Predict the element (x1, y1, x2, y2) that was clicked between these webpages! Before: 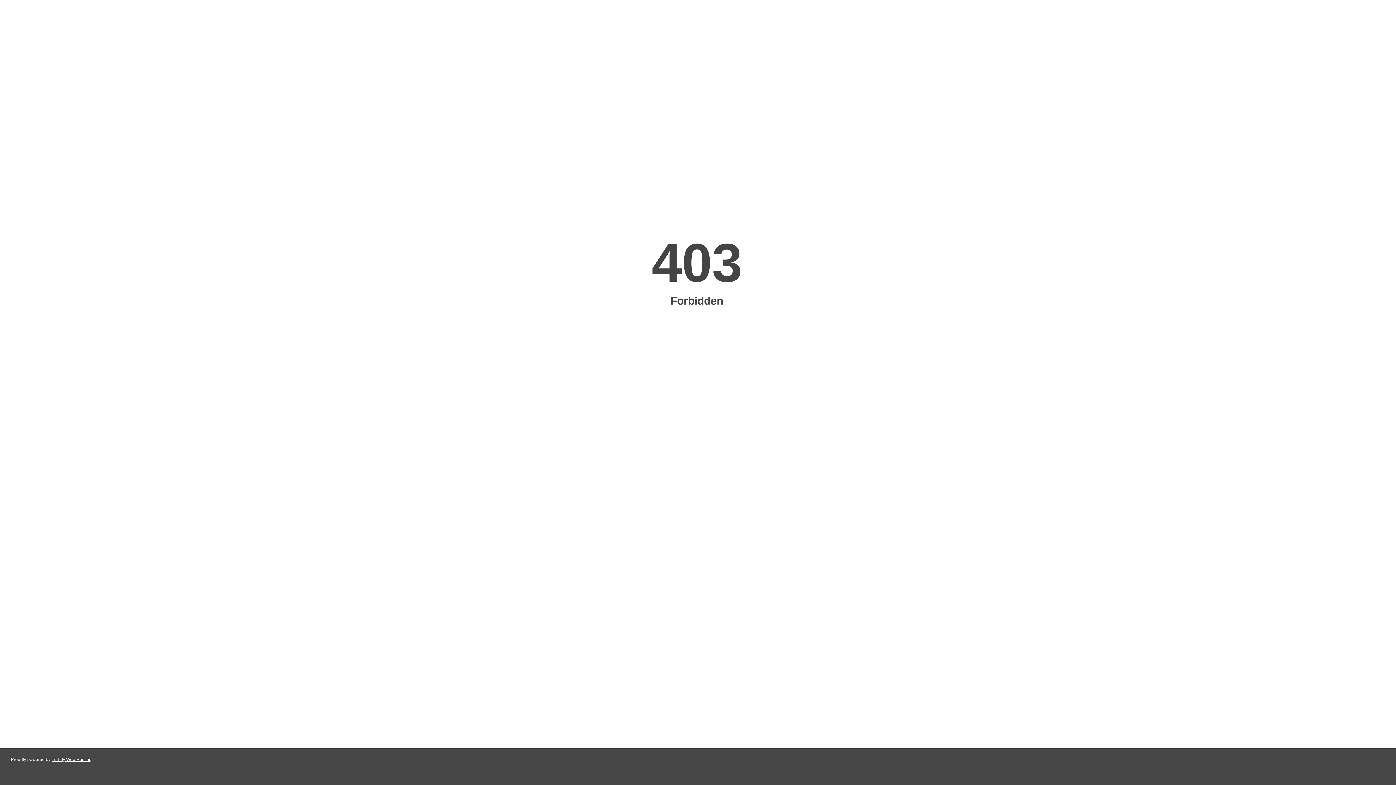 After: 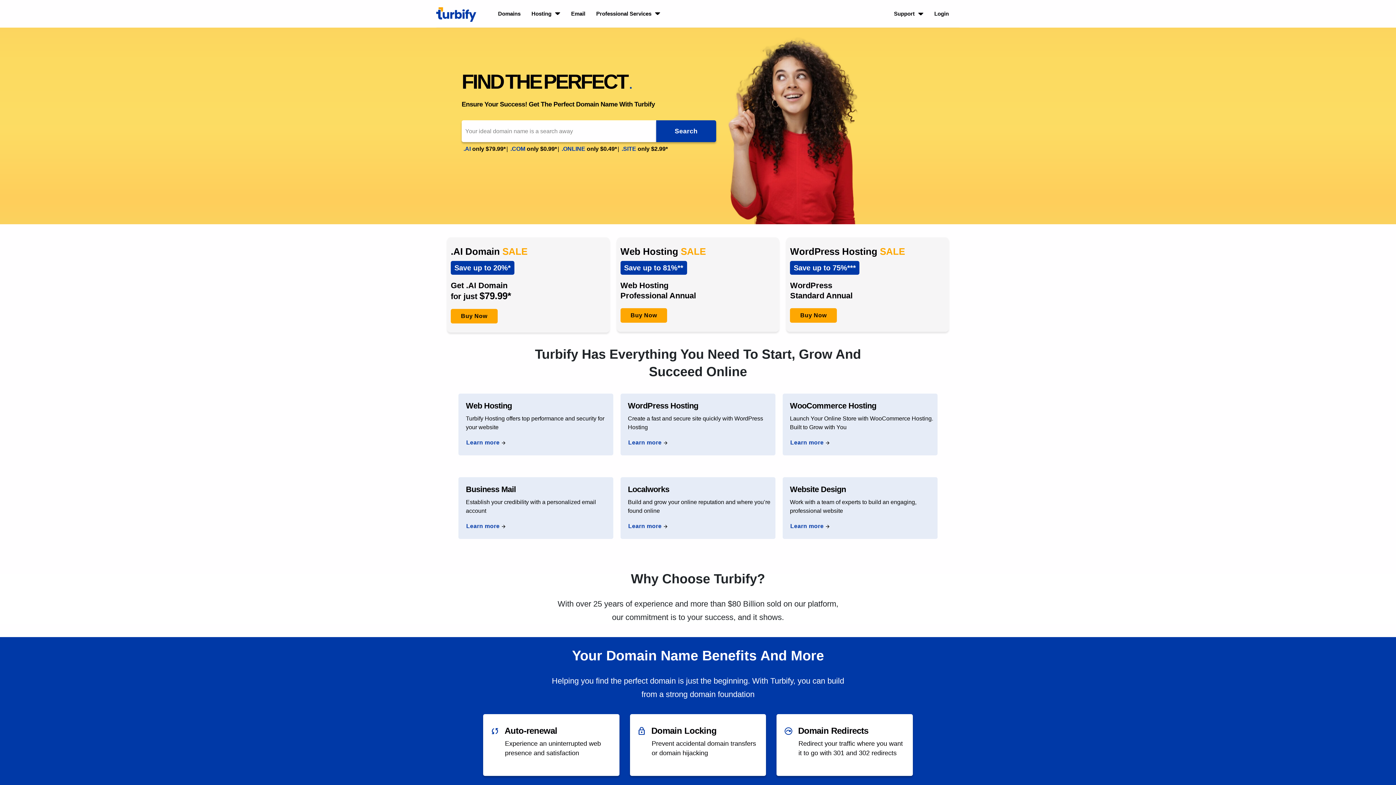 Action: label: Turbify Web Hosting bbox: (51, 757, 91, 762)